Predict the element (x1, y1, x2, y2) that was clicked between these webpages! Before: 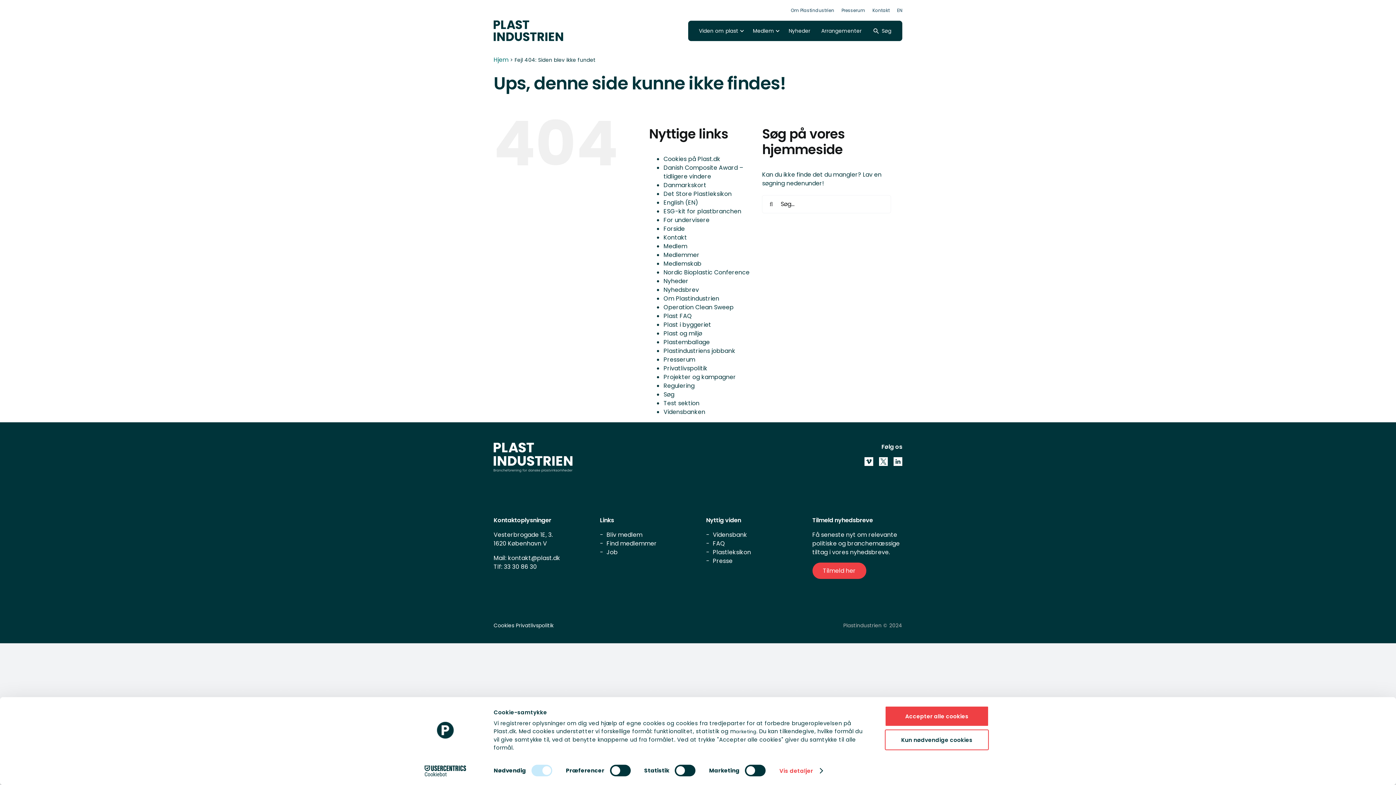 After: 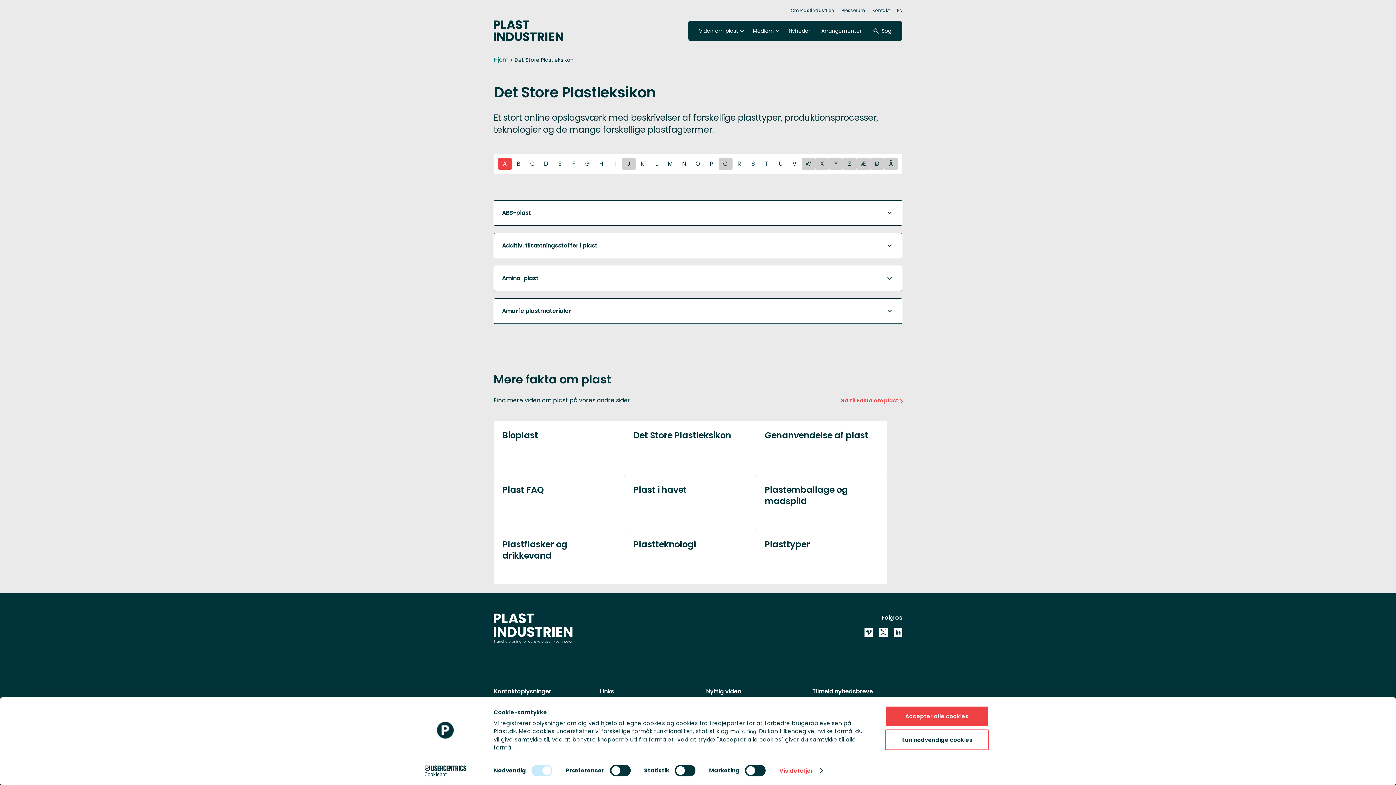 Action: label: Plastleksikon bbox: (713, 548, 751, 556)